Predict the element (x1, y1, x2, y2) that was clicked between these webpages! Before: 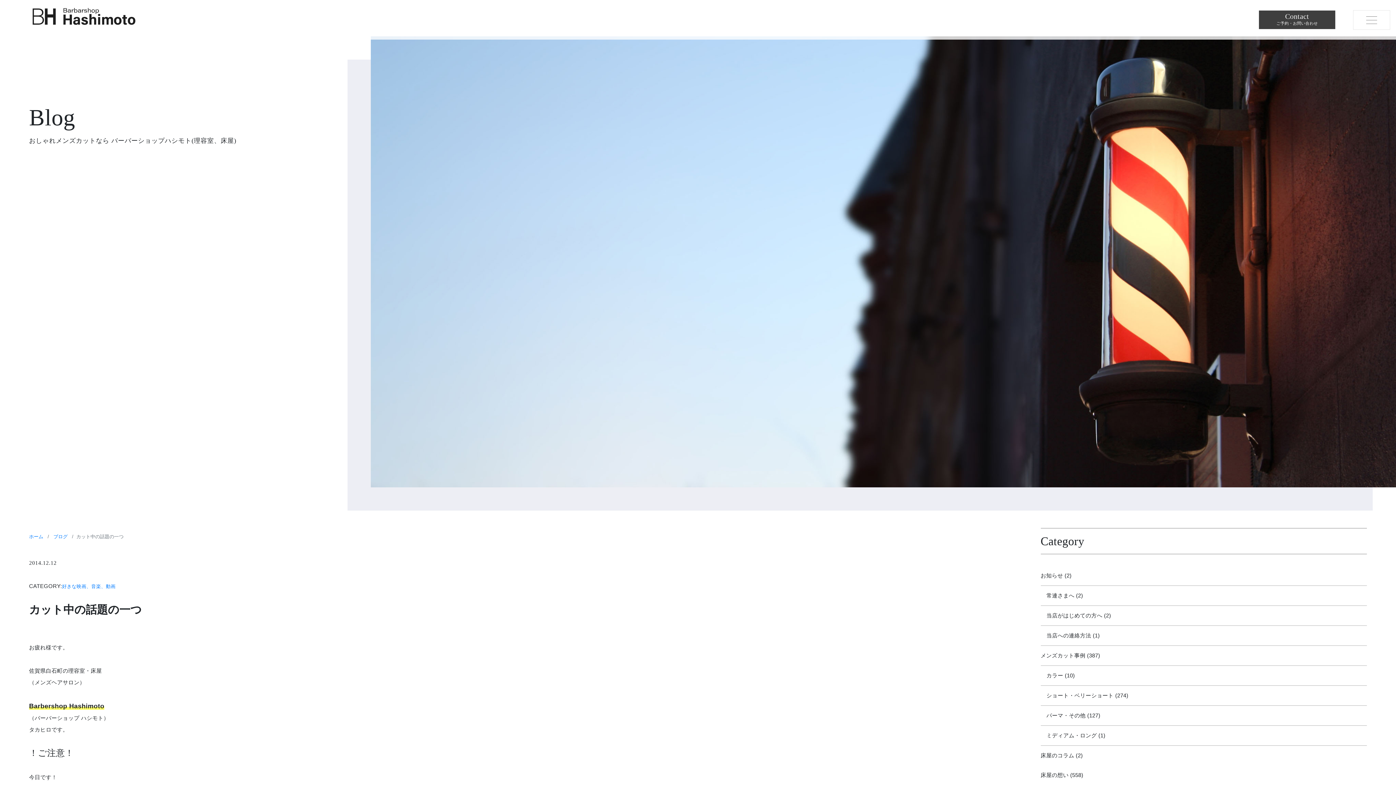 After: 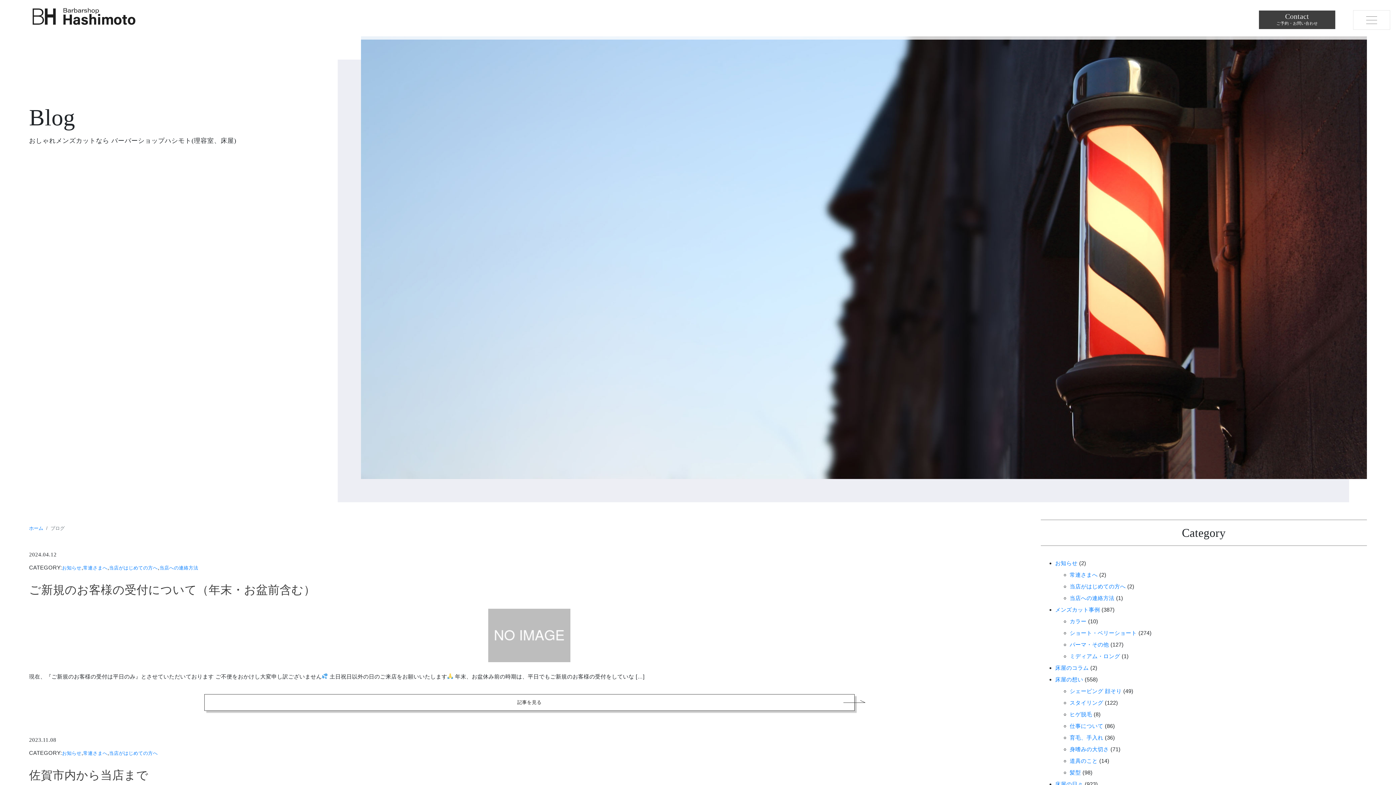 Action: bbox: (1046, 592, 1074, 598) label: 常連さまへ